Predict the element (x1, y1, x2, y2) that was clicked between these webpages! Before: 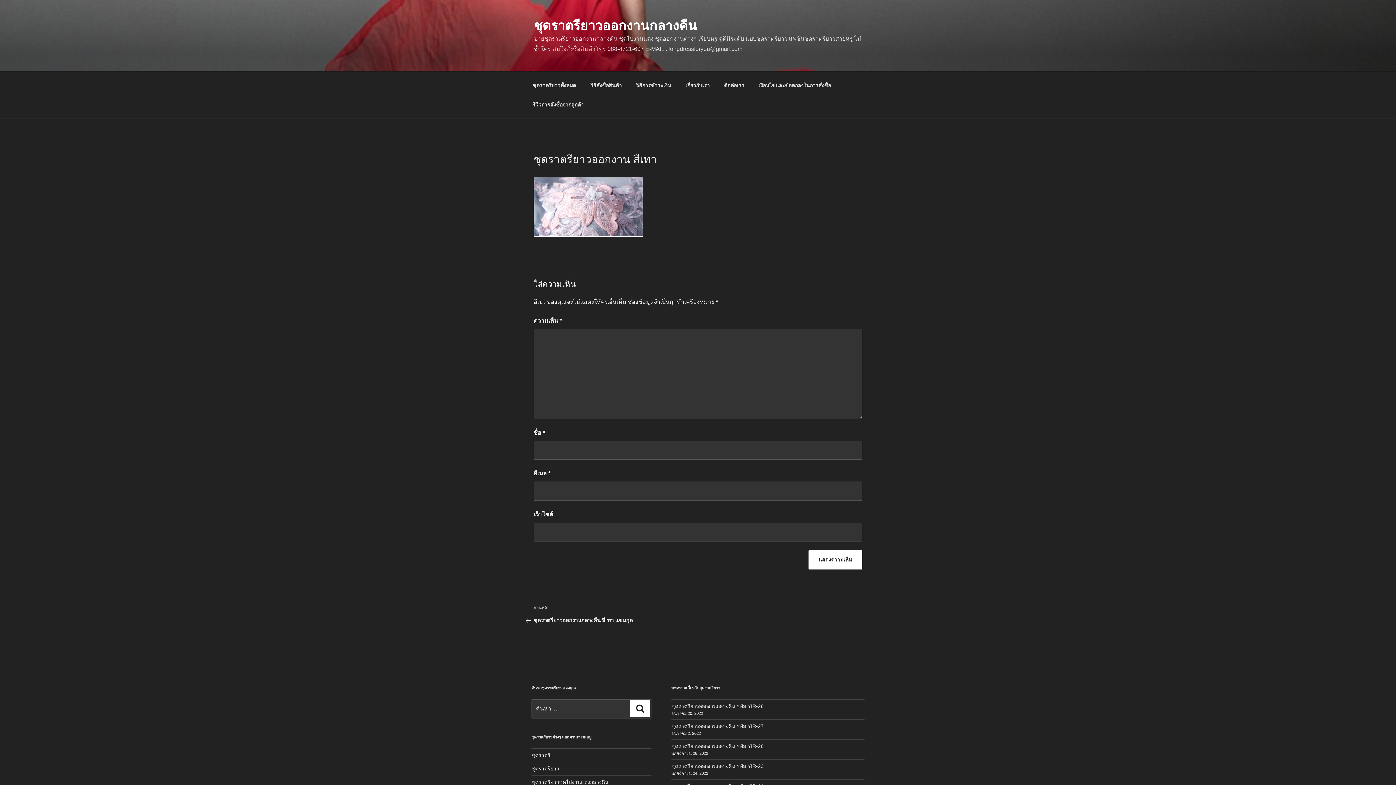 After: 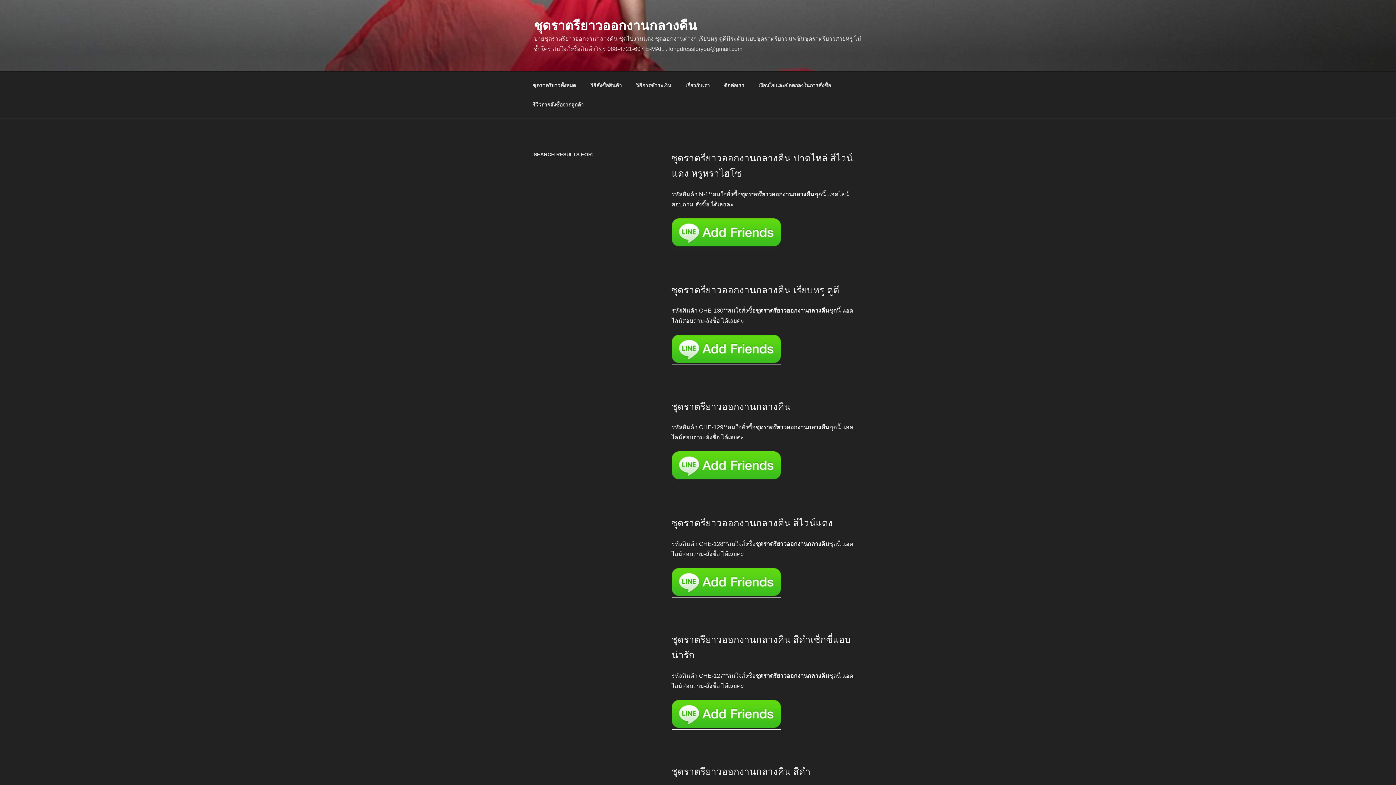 Action: label: ค้นหา bbox: (630, 700, 650, 717)